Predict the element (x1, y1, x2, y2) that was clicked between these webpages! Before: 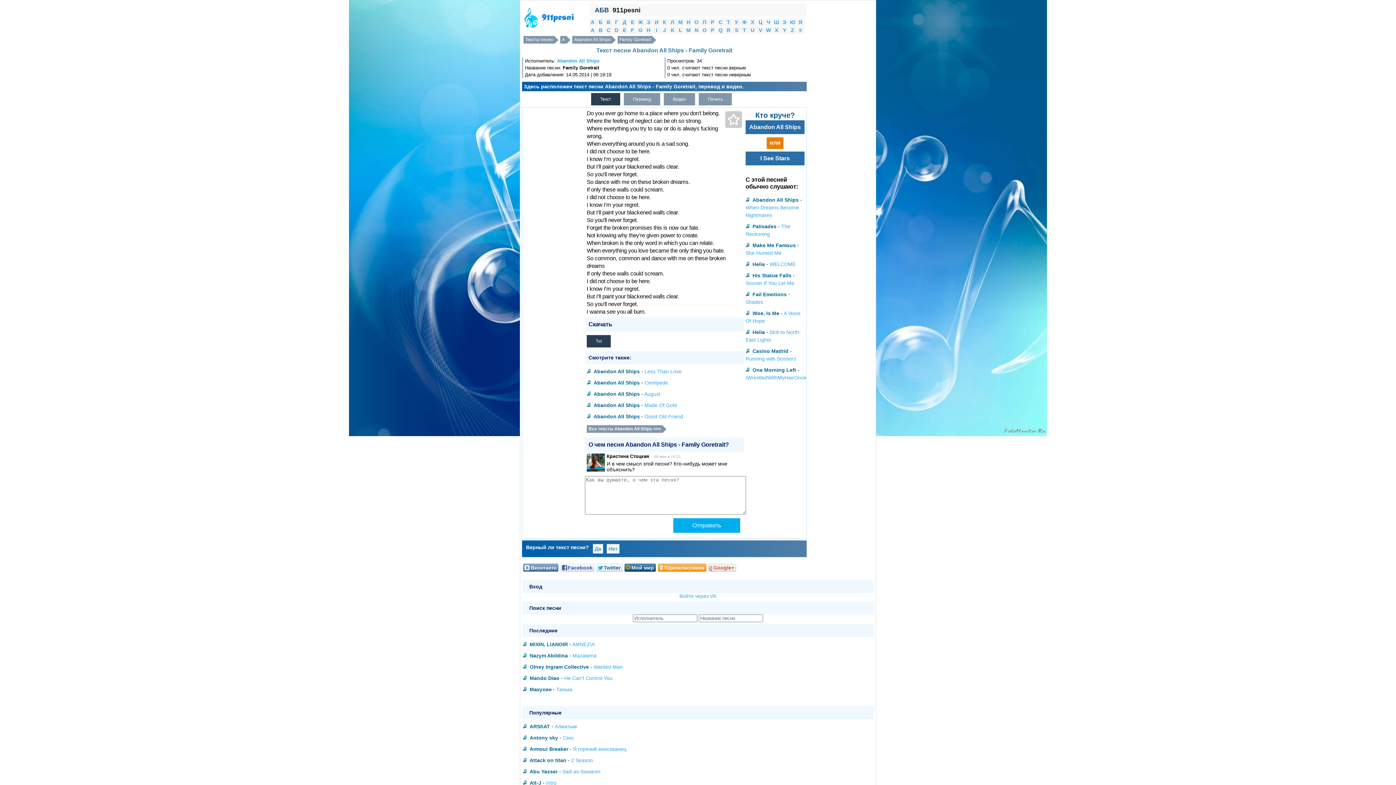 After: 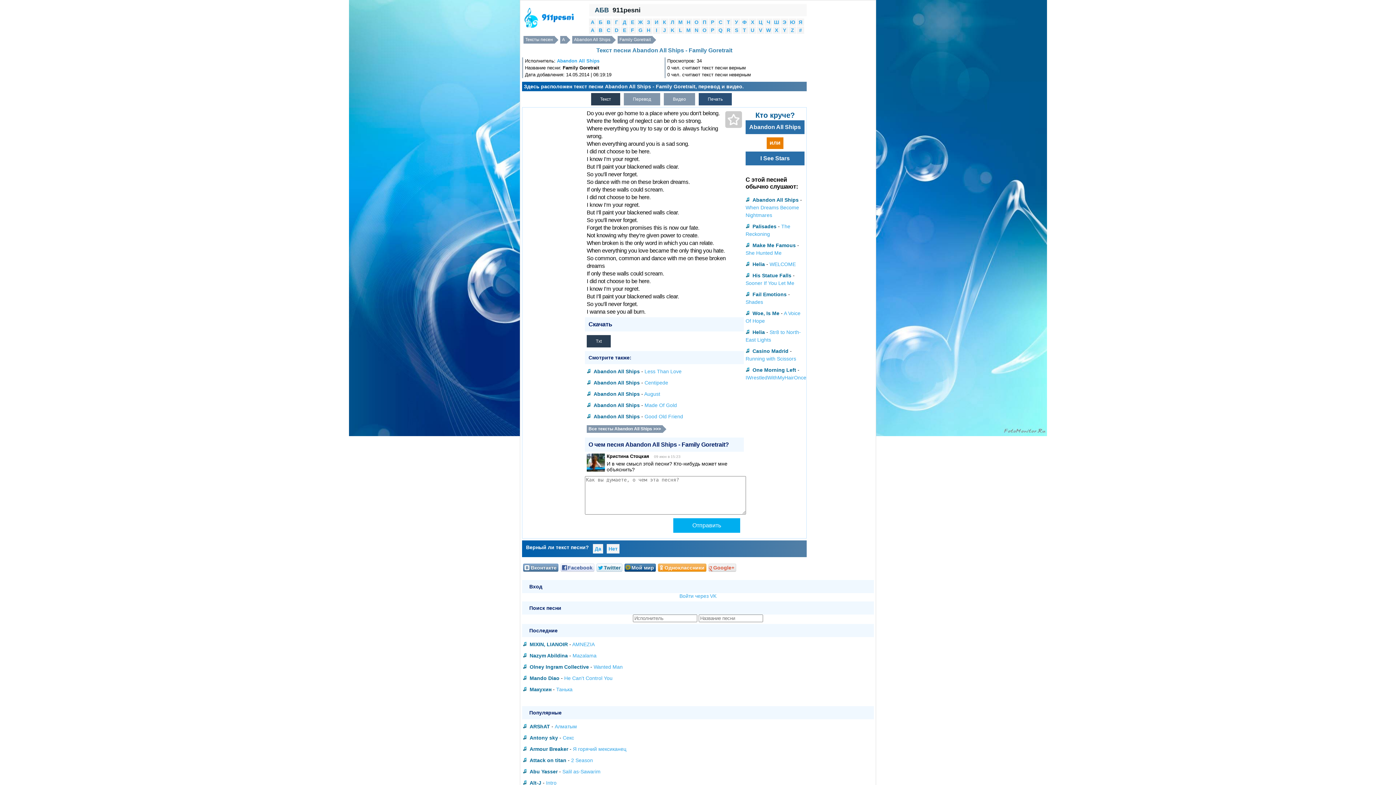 Action: label: Печать bbox: (698, 93, 732, 105)